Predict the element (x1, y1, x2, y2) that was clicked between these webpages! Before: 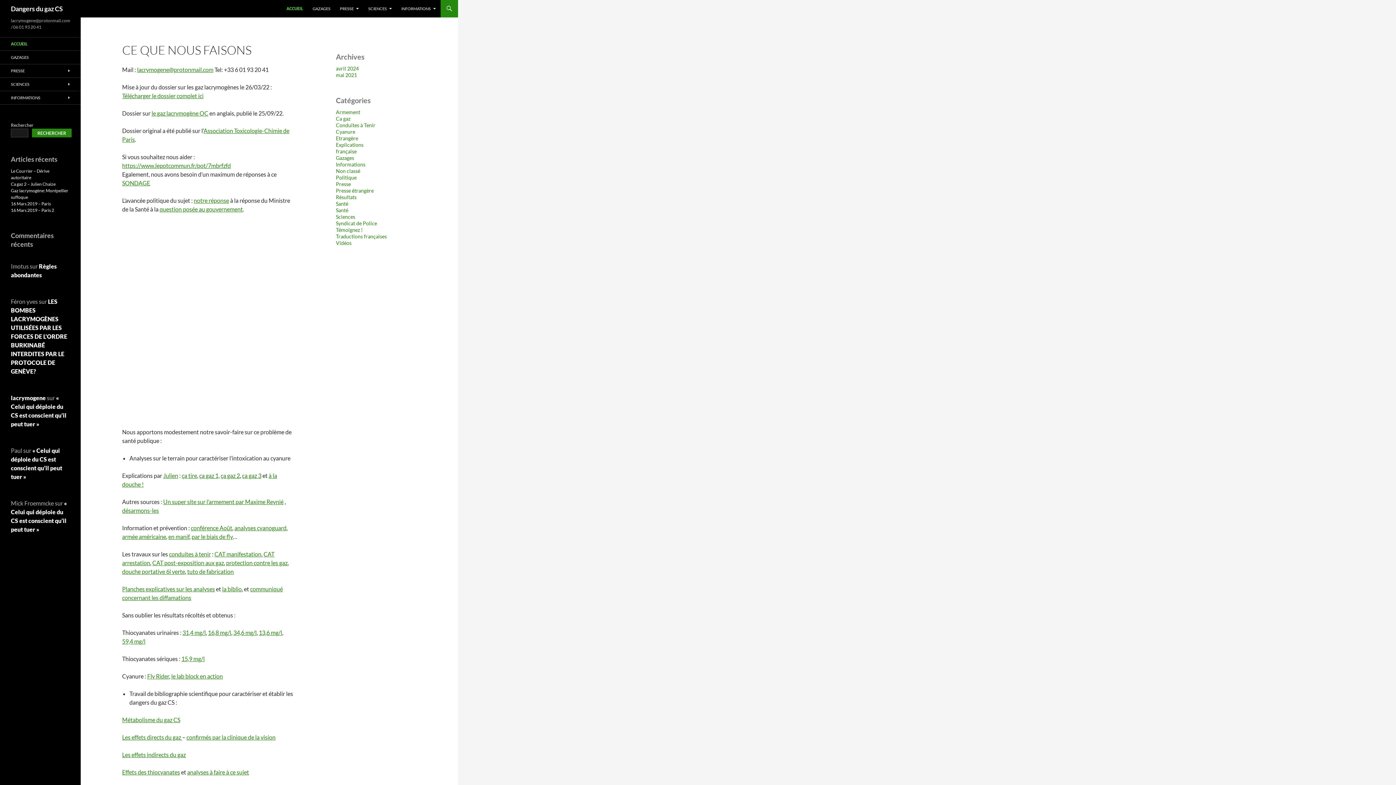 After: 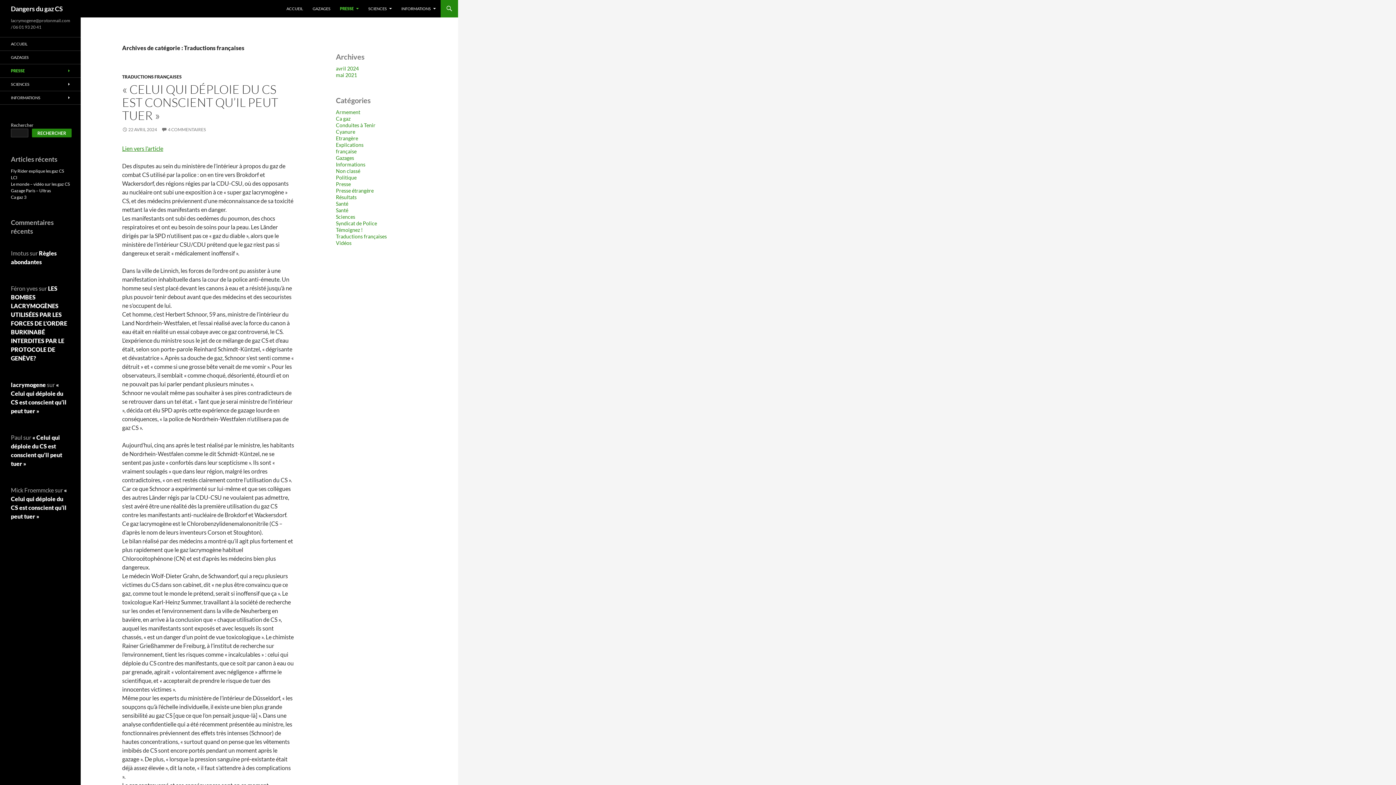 Action: bbox: (336, 233, 386, 239) label: Traductions françaises